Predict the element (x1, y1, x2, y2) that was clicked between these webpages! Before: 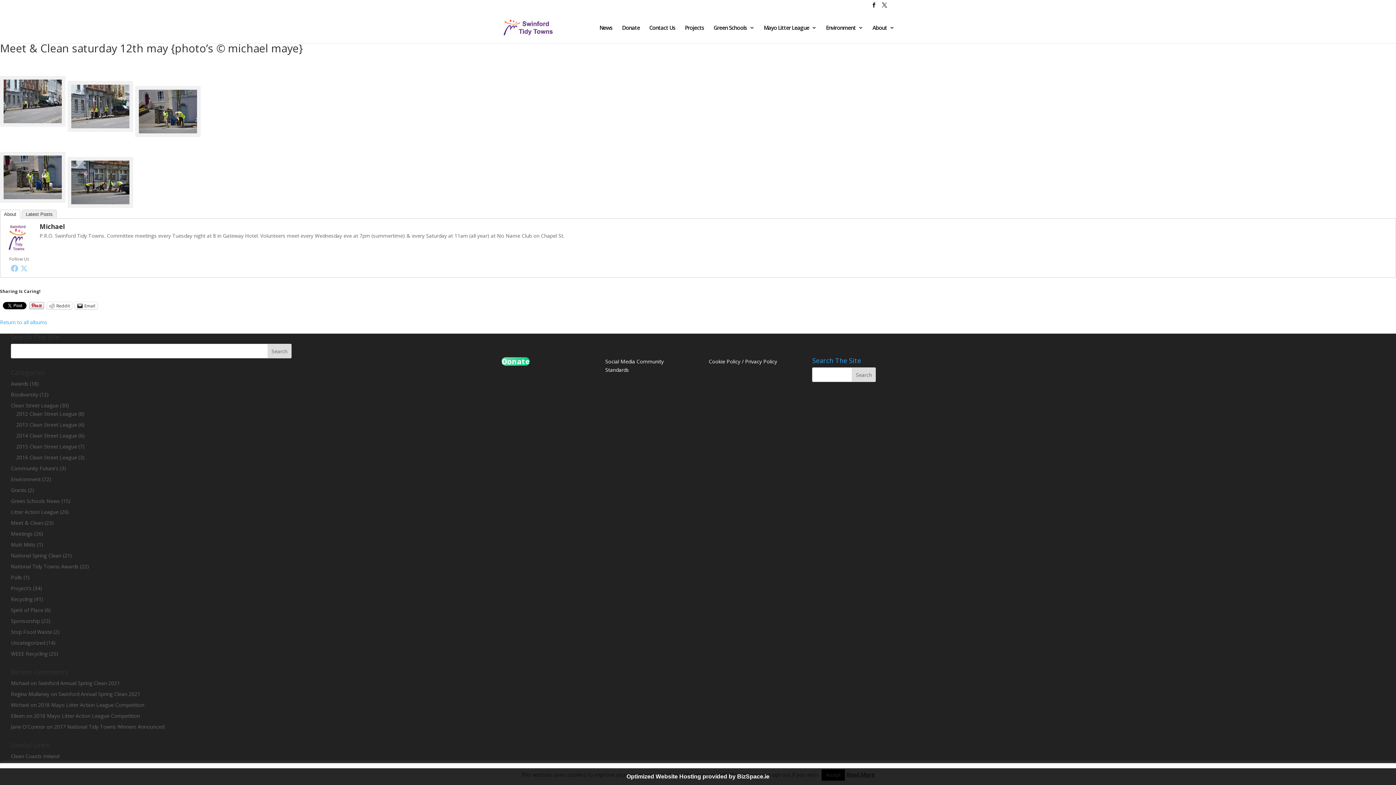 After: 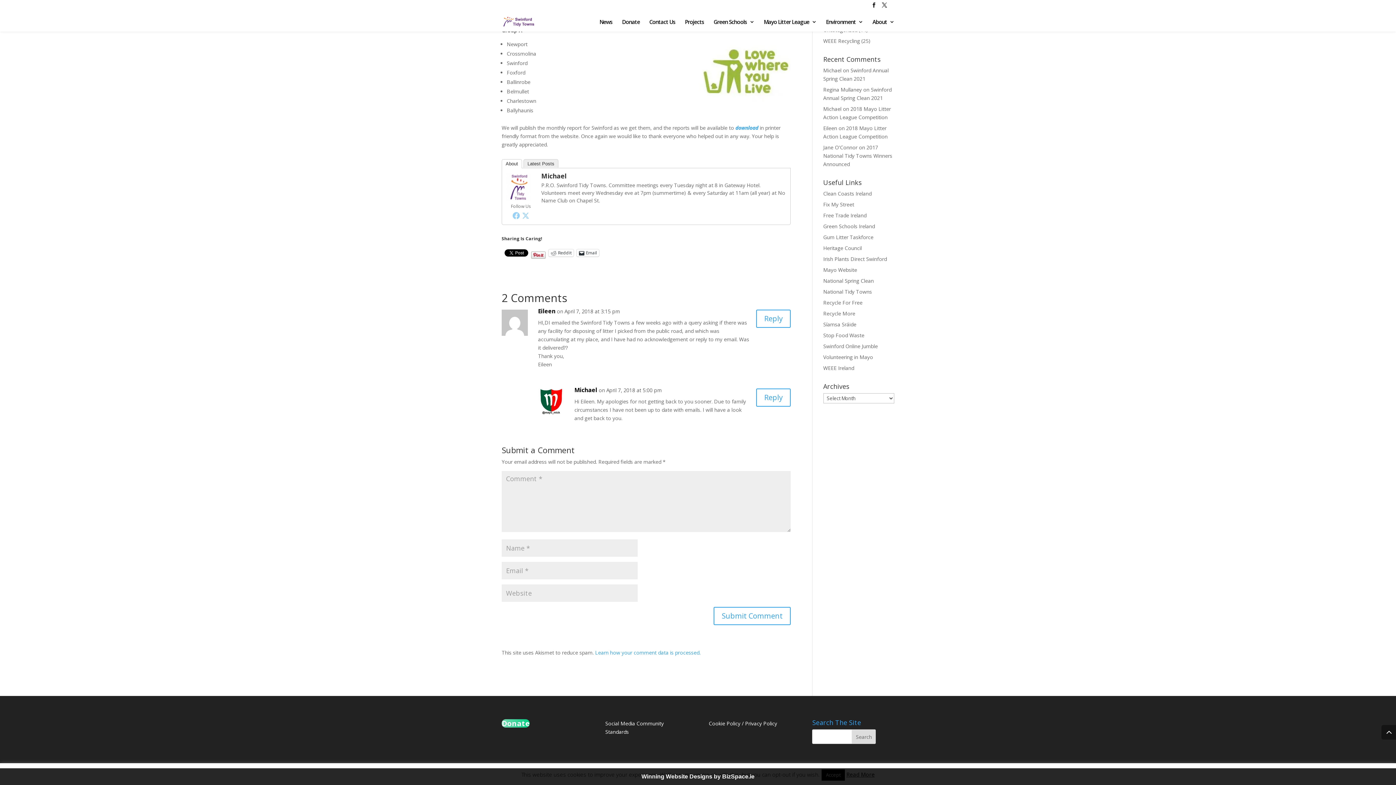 Action: label: 2018 Mayo Litter Action League Competition bbox: (38, 701, 144, 708)